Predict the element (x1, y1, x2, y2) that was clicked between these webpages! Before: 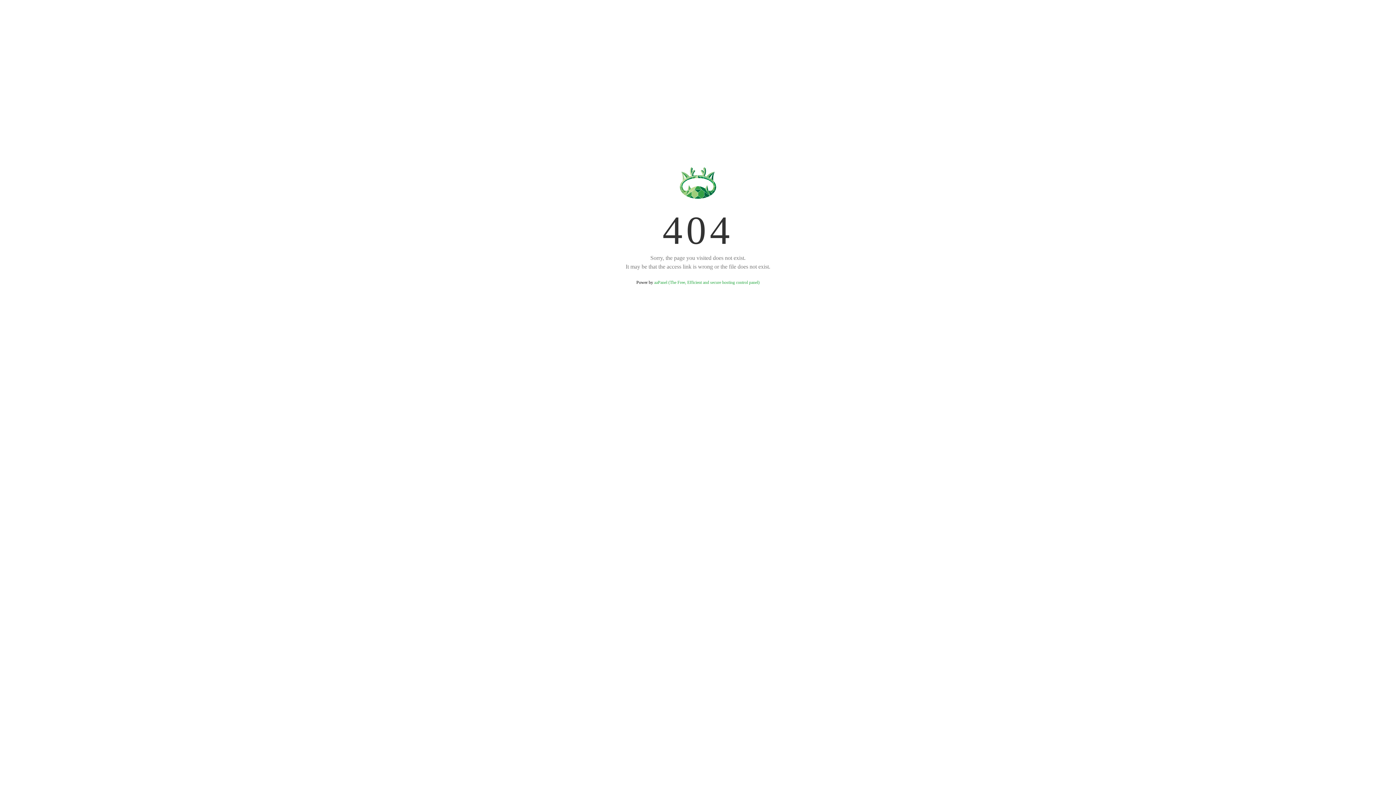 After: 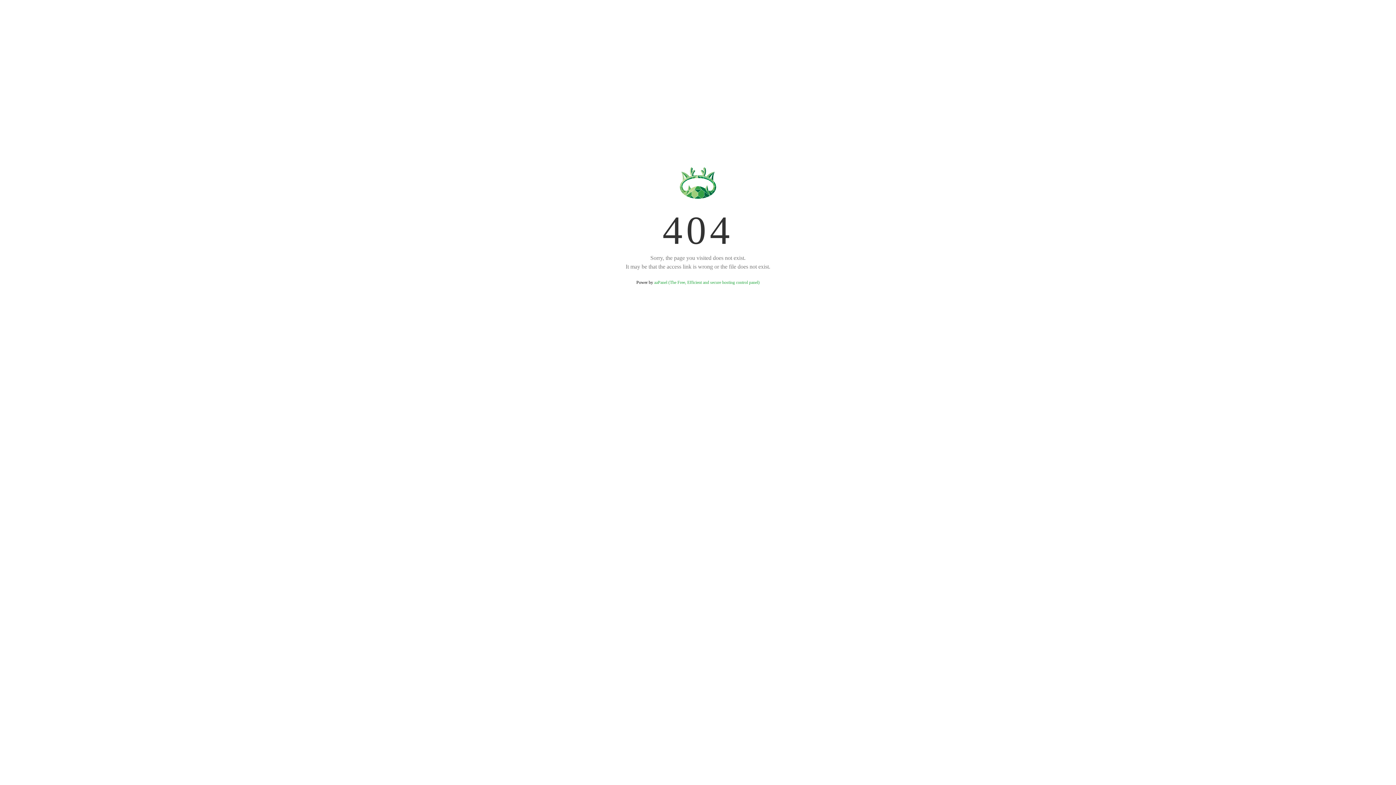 Action: bbox: (654, 280, 759, 285) label: aaPanel (The Free, Efficient and secure hosting control panel)